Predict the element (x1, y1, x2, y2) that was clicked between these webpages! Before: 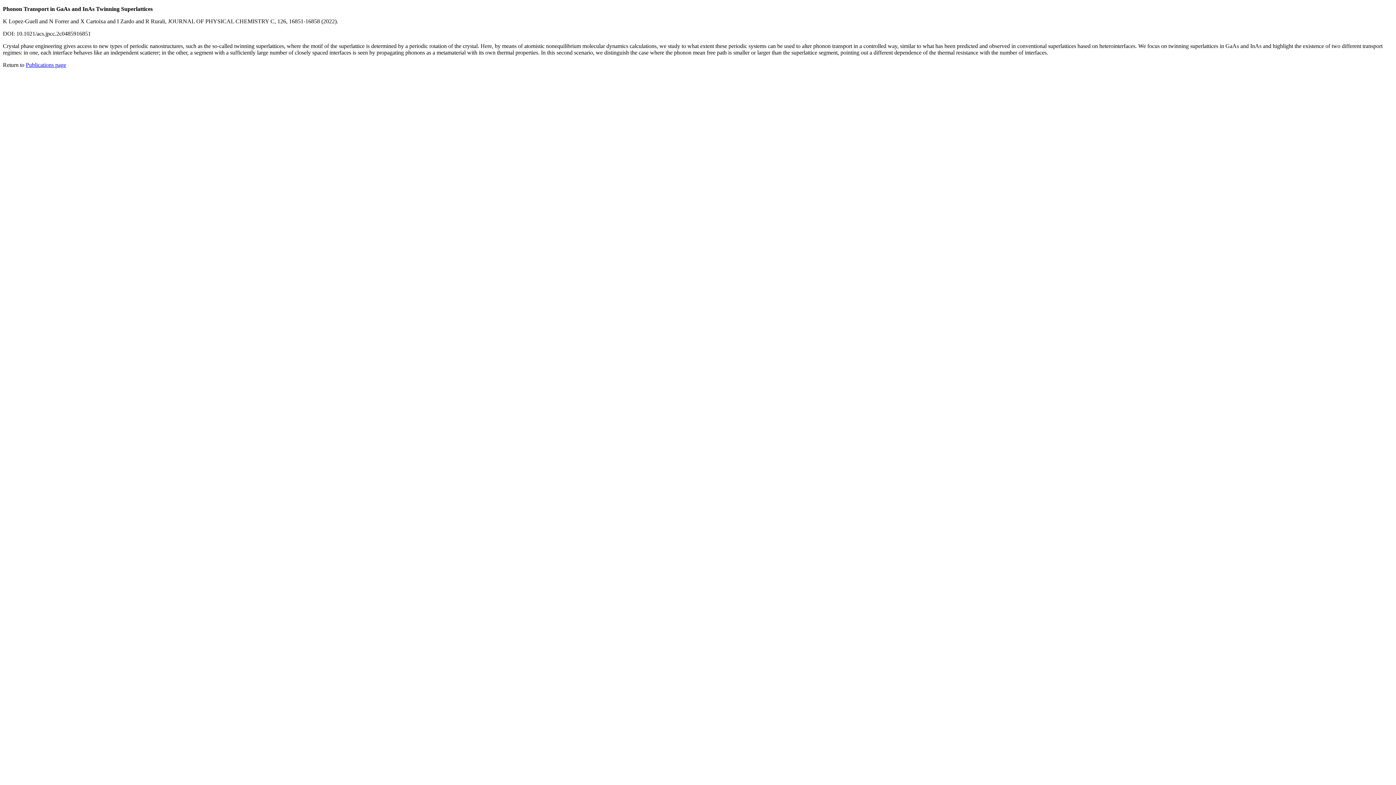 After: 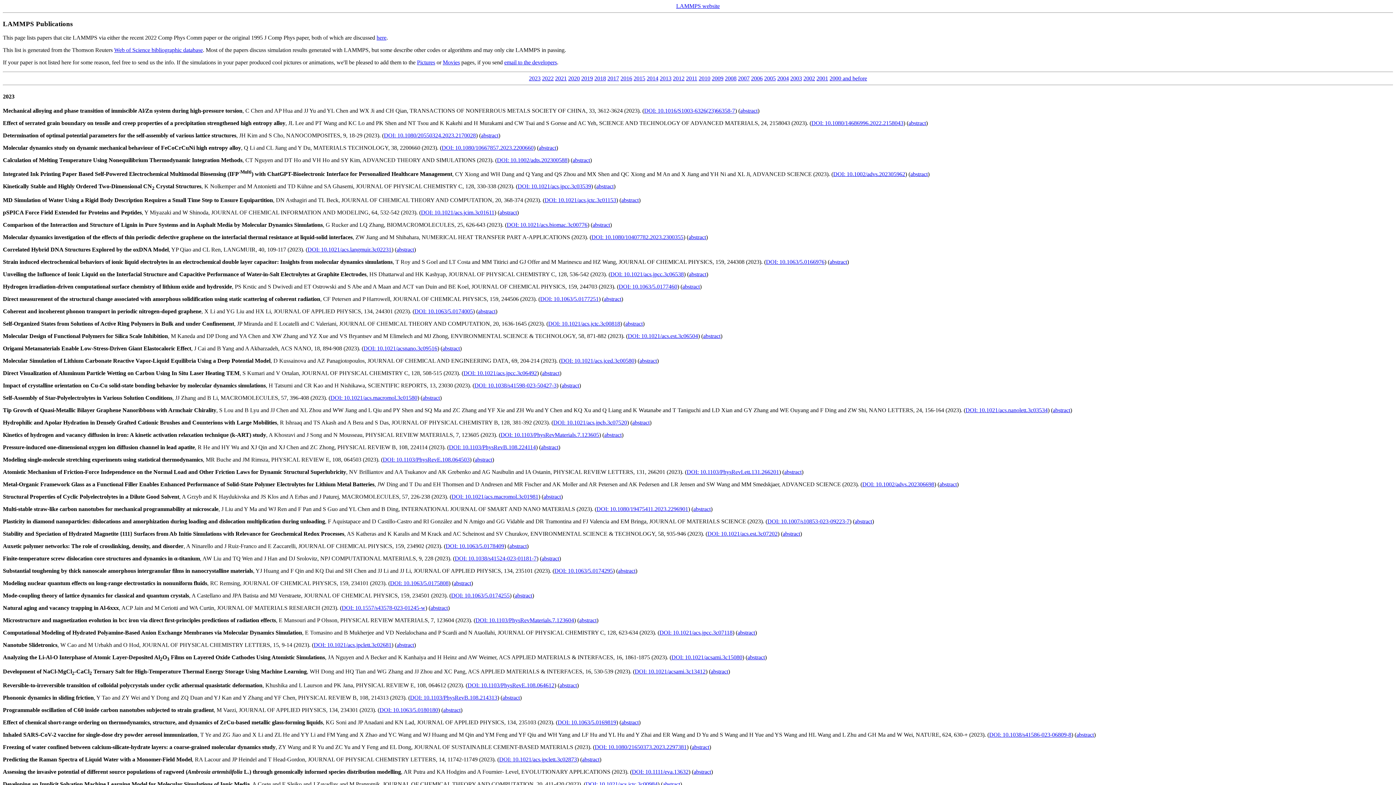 Action: bbox: (25, 61, 66, 68) label: Publications page